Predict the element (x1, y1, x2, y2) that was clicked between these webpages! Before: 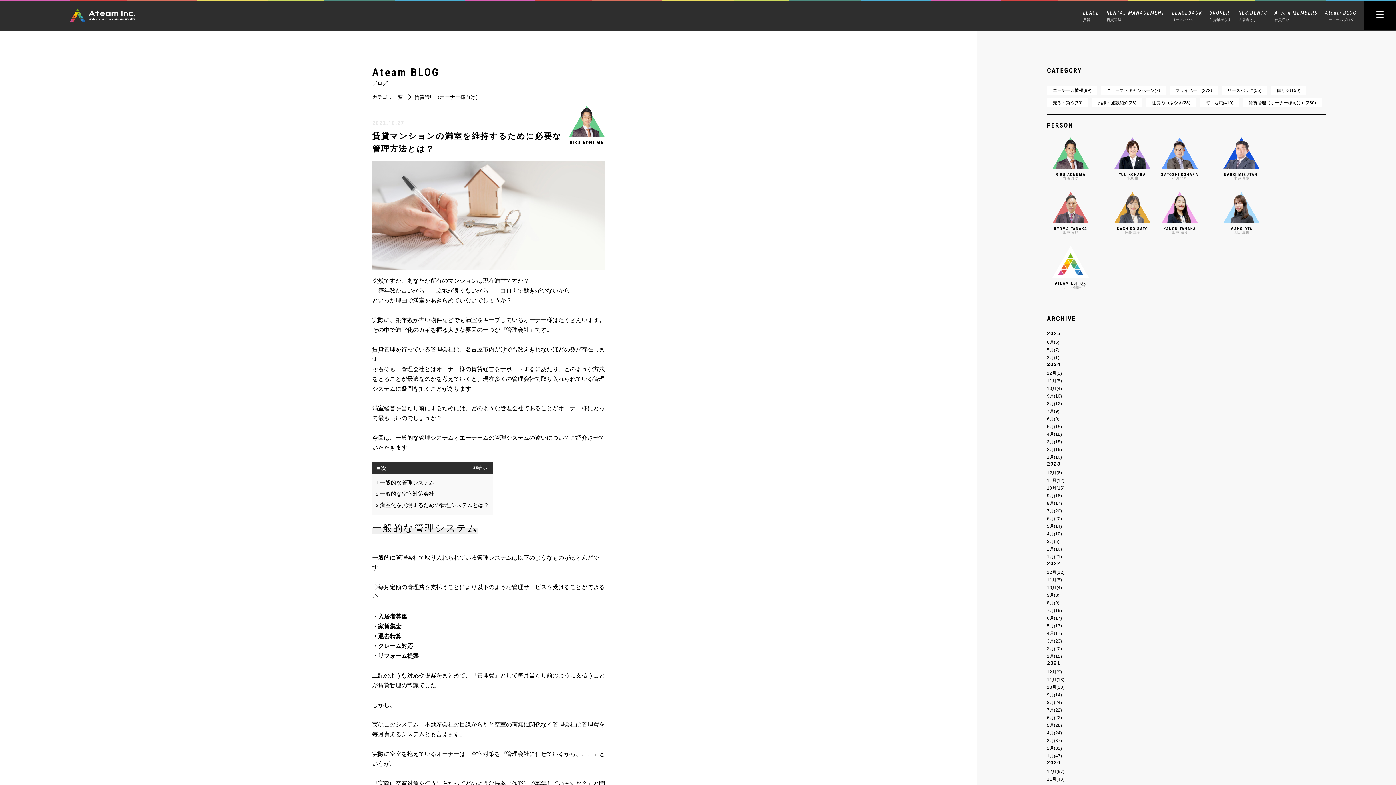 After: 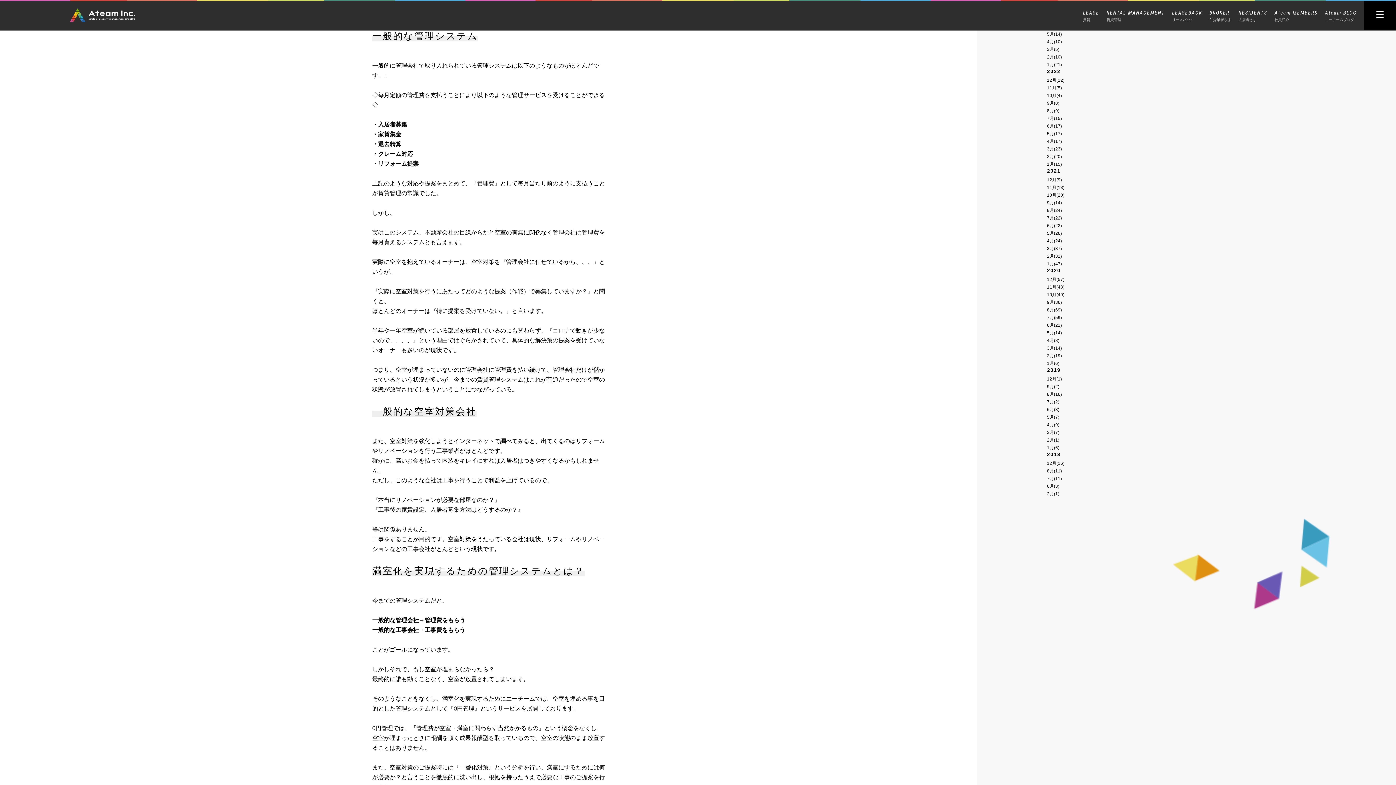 Action: bbox: (376, 479, 434, 485) label: 1 一般的な管理システム